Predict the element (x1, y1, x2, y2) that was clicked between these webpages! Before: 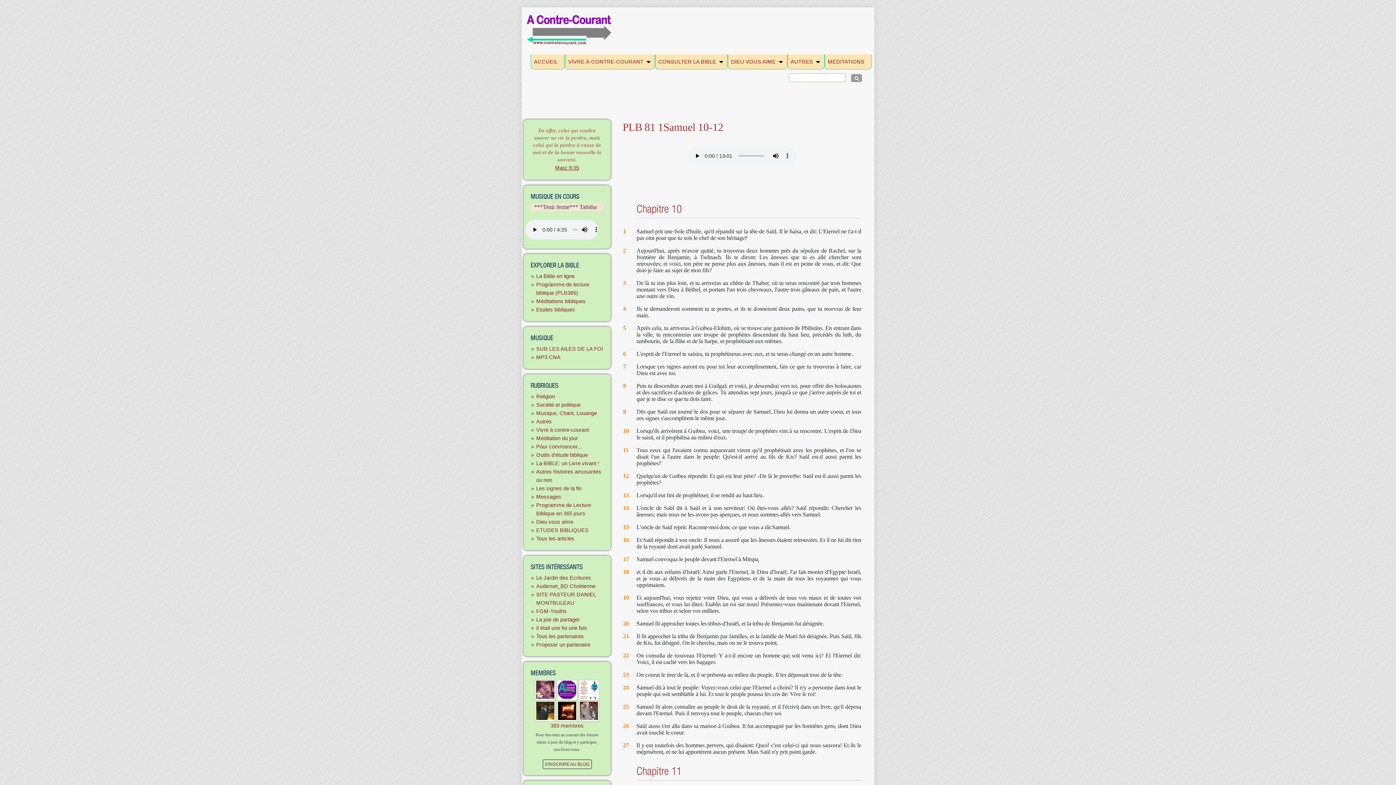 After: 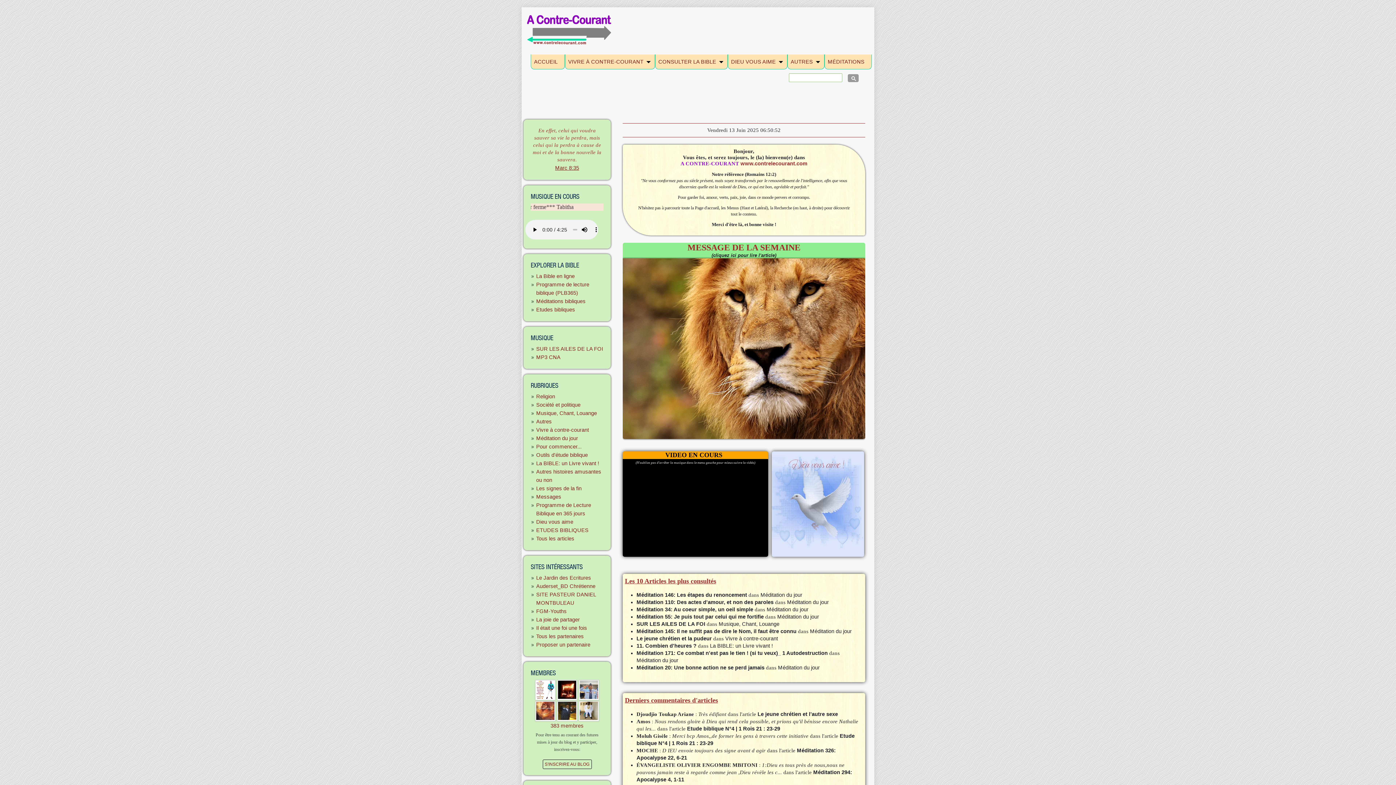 Action: label: ACCUEIL bbox: (531, 58, 560, 64)